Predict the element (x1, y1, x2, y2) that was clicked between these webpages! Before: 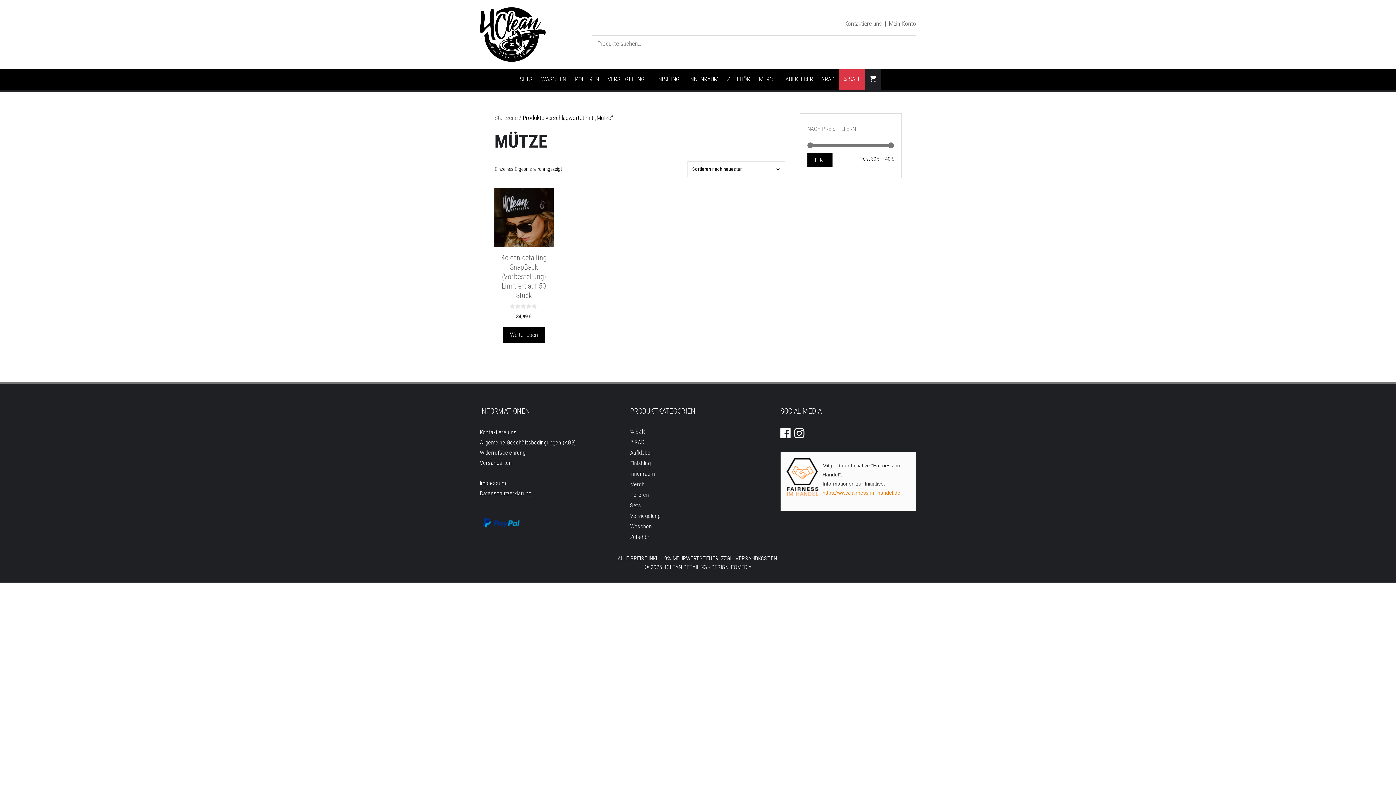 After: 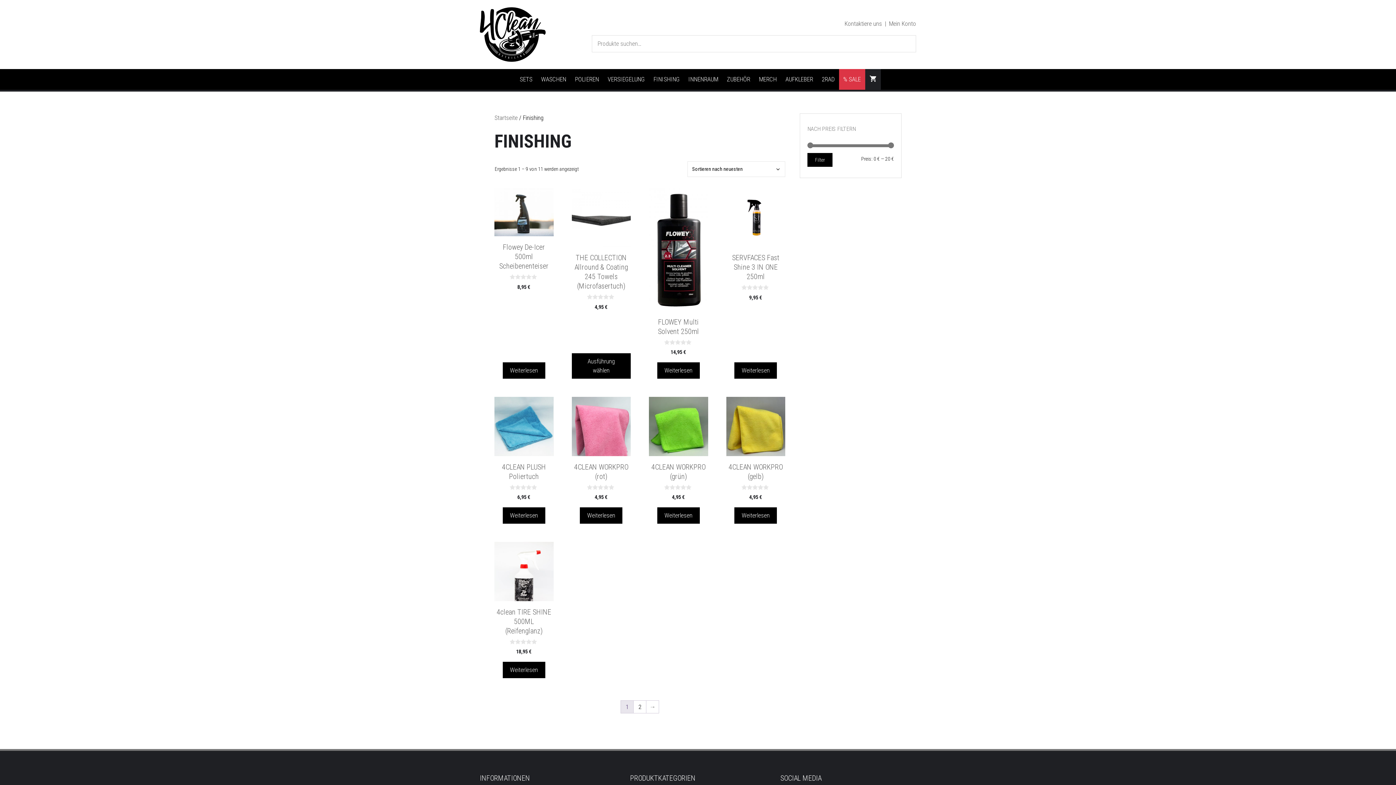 Action: label: FINISHING bbox: (649, 69, 684, 89)